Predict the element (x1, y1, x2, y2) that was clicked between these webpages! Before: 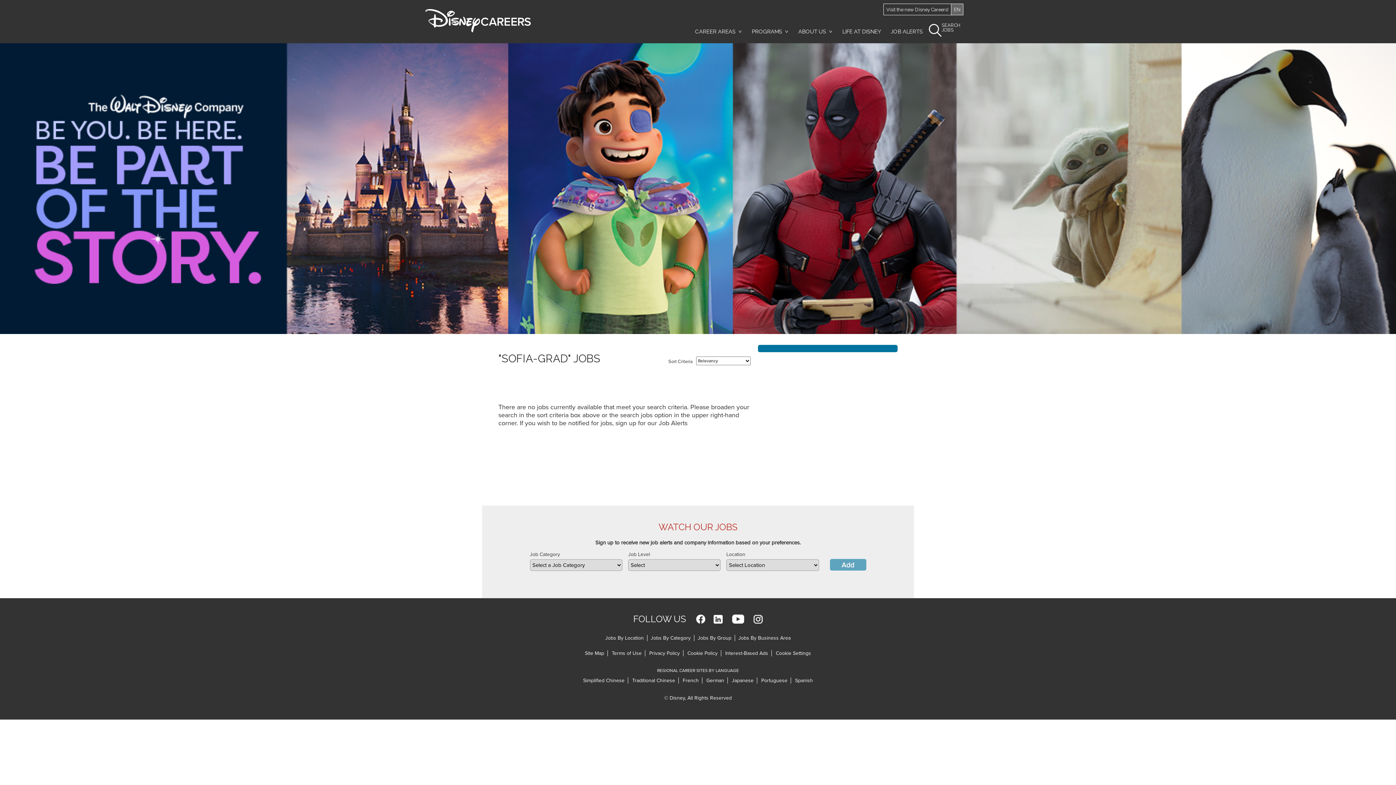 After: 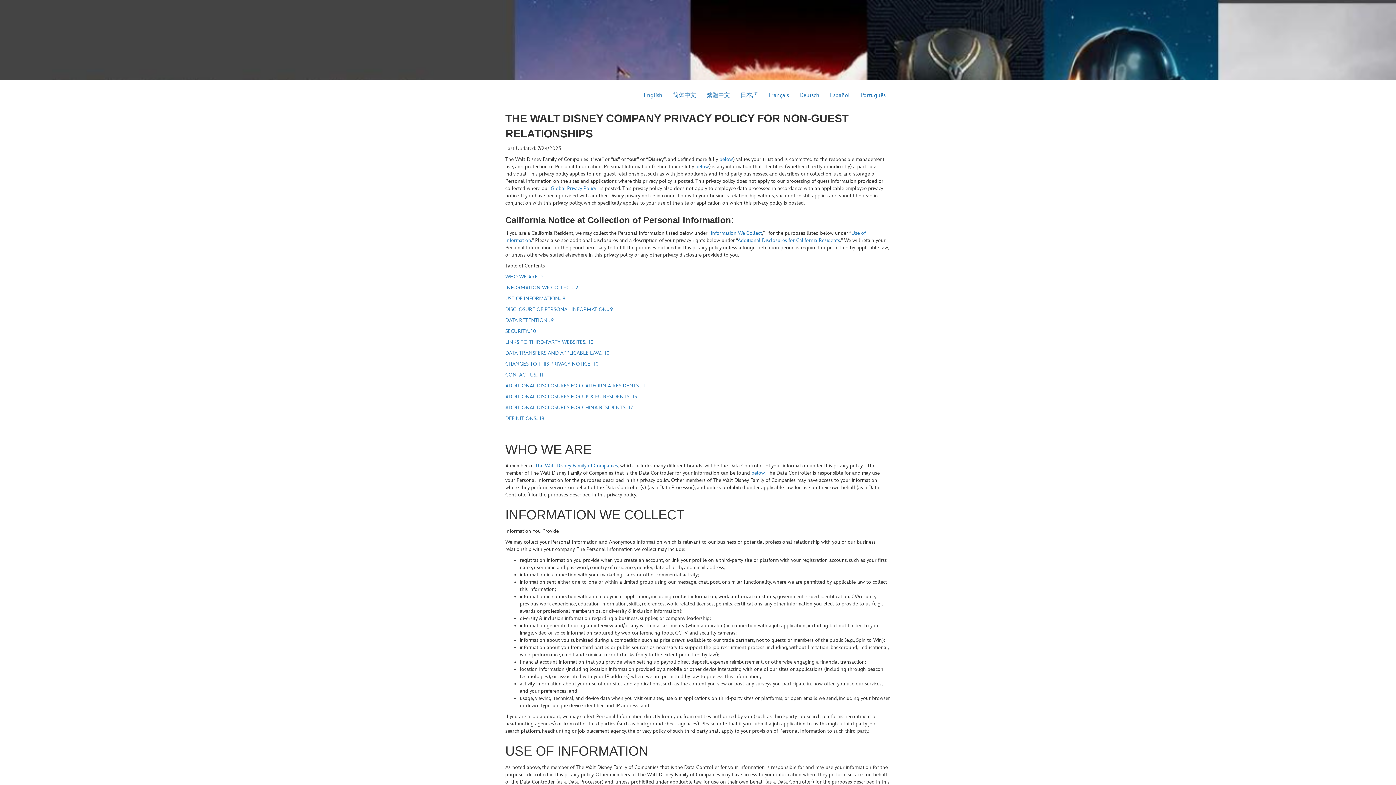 Action: label: Privacy Policy bbox: (649, 650, 683, 656)